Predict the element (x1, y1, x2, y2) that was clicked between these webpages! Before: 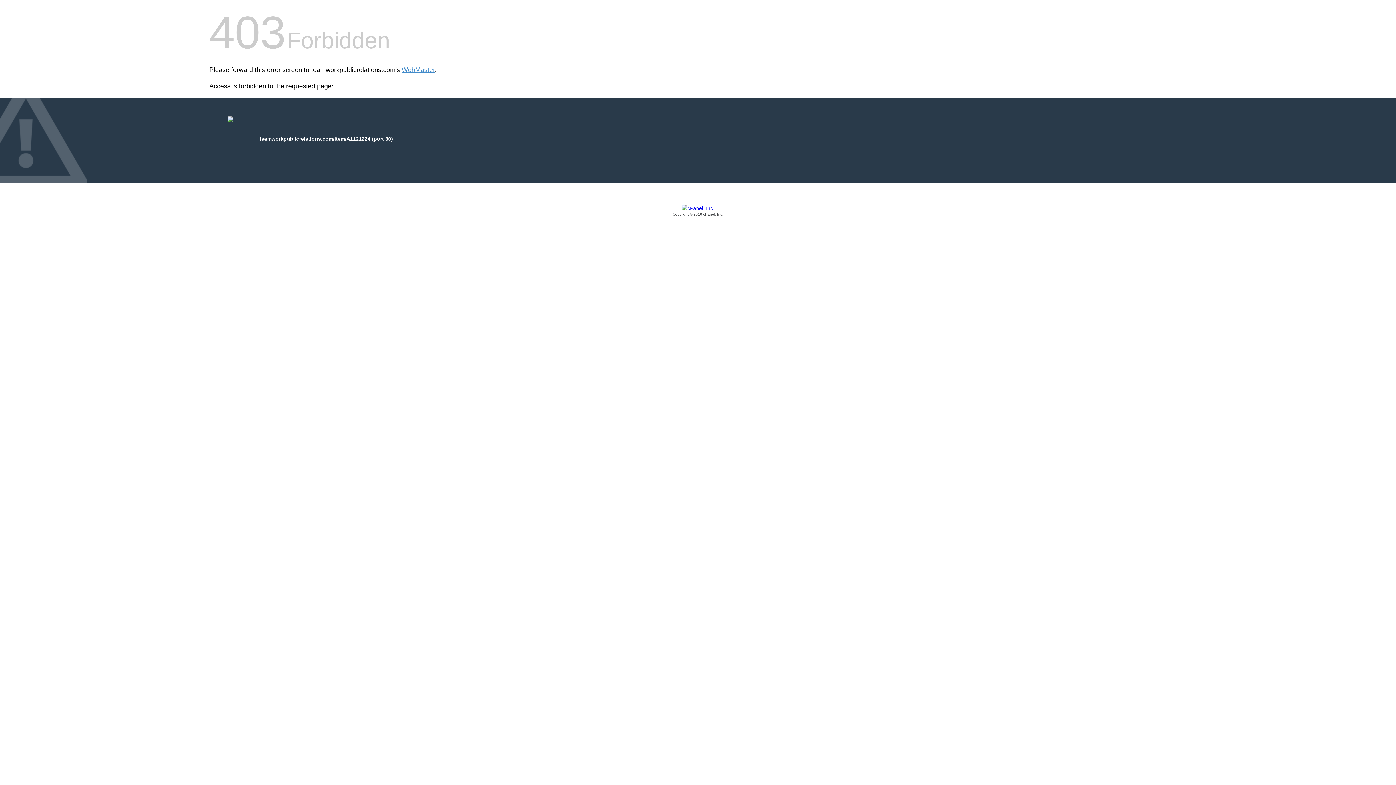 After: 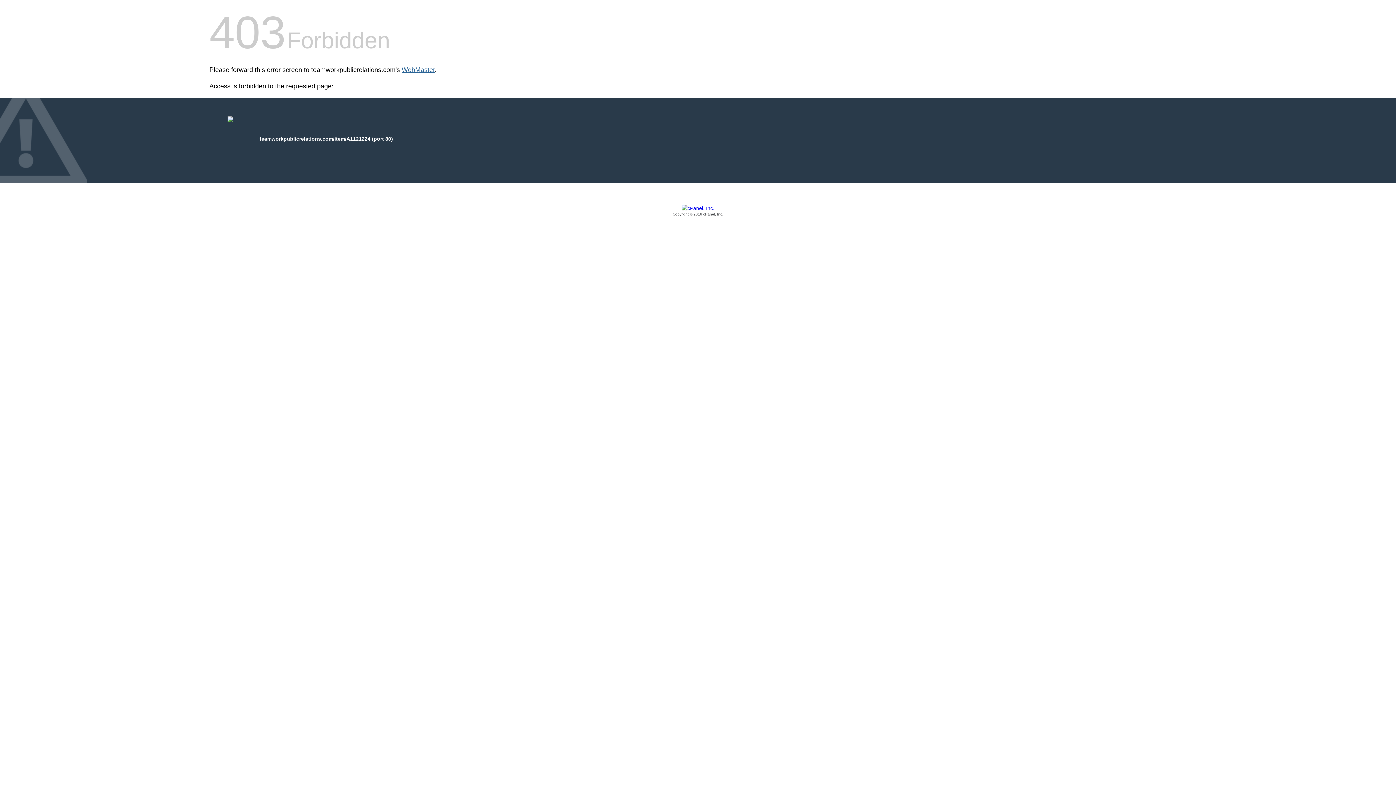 Action: bbox: (401, 66, 434, 73) label: WebMaster